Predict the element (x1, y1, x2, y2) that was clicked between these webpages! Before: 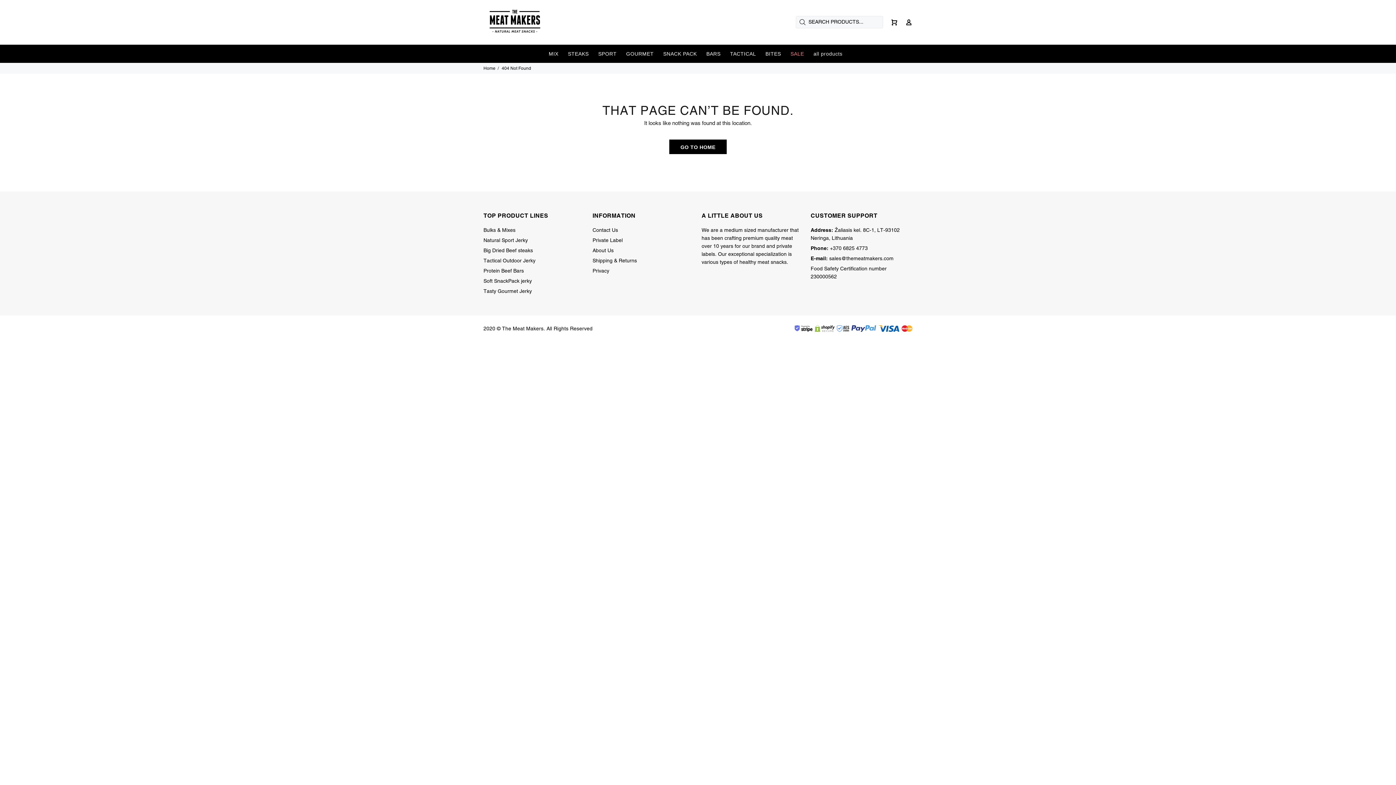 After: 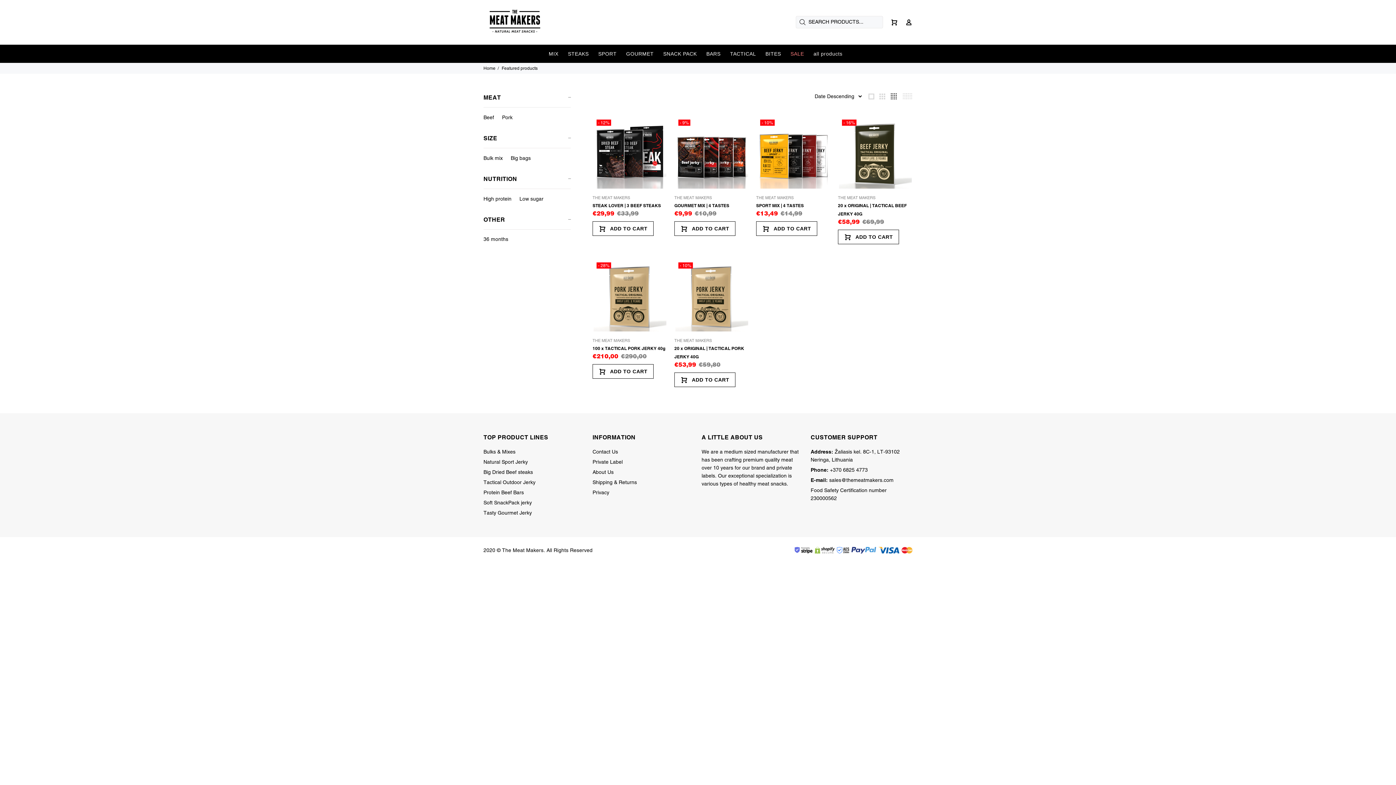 Action: bbox: (483, 224, 515, 235) label: Bulks & Mixes